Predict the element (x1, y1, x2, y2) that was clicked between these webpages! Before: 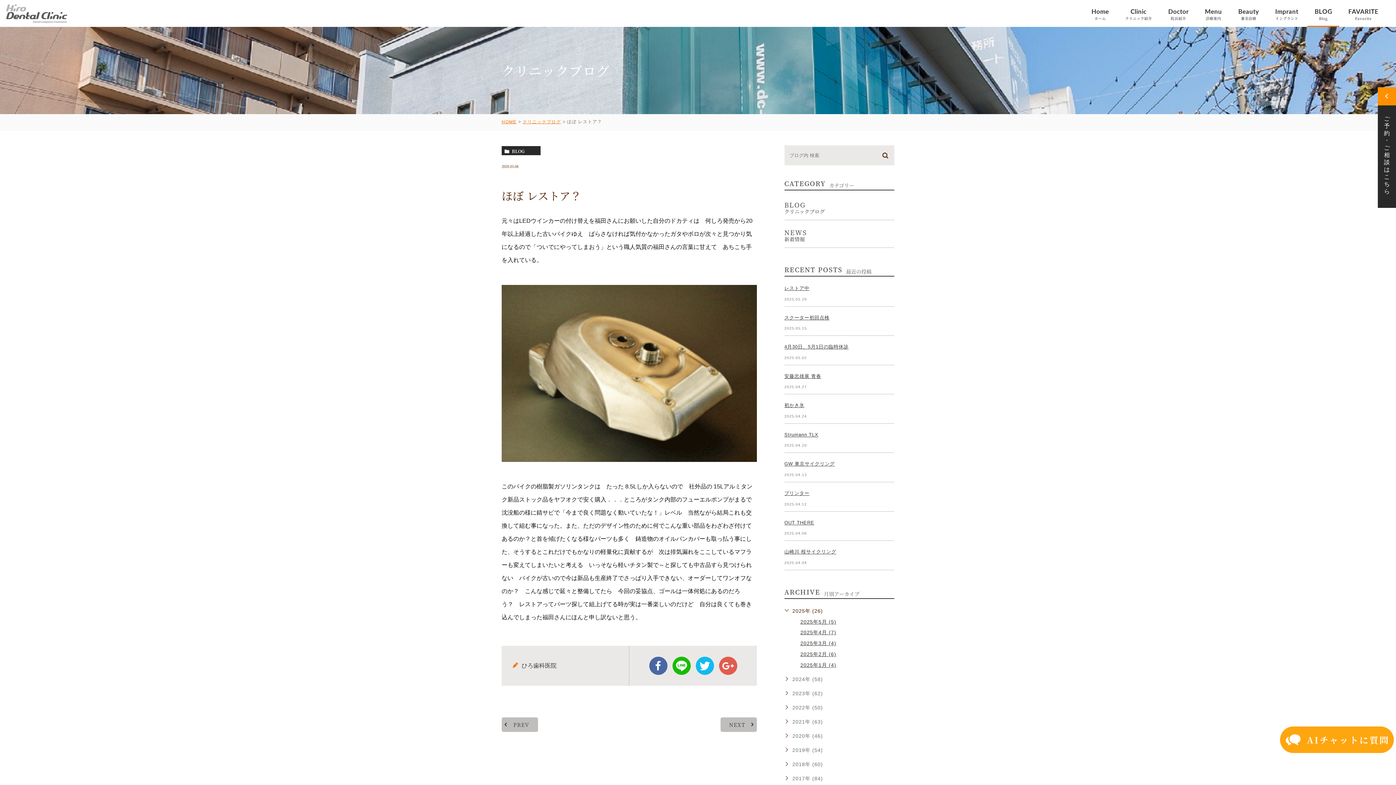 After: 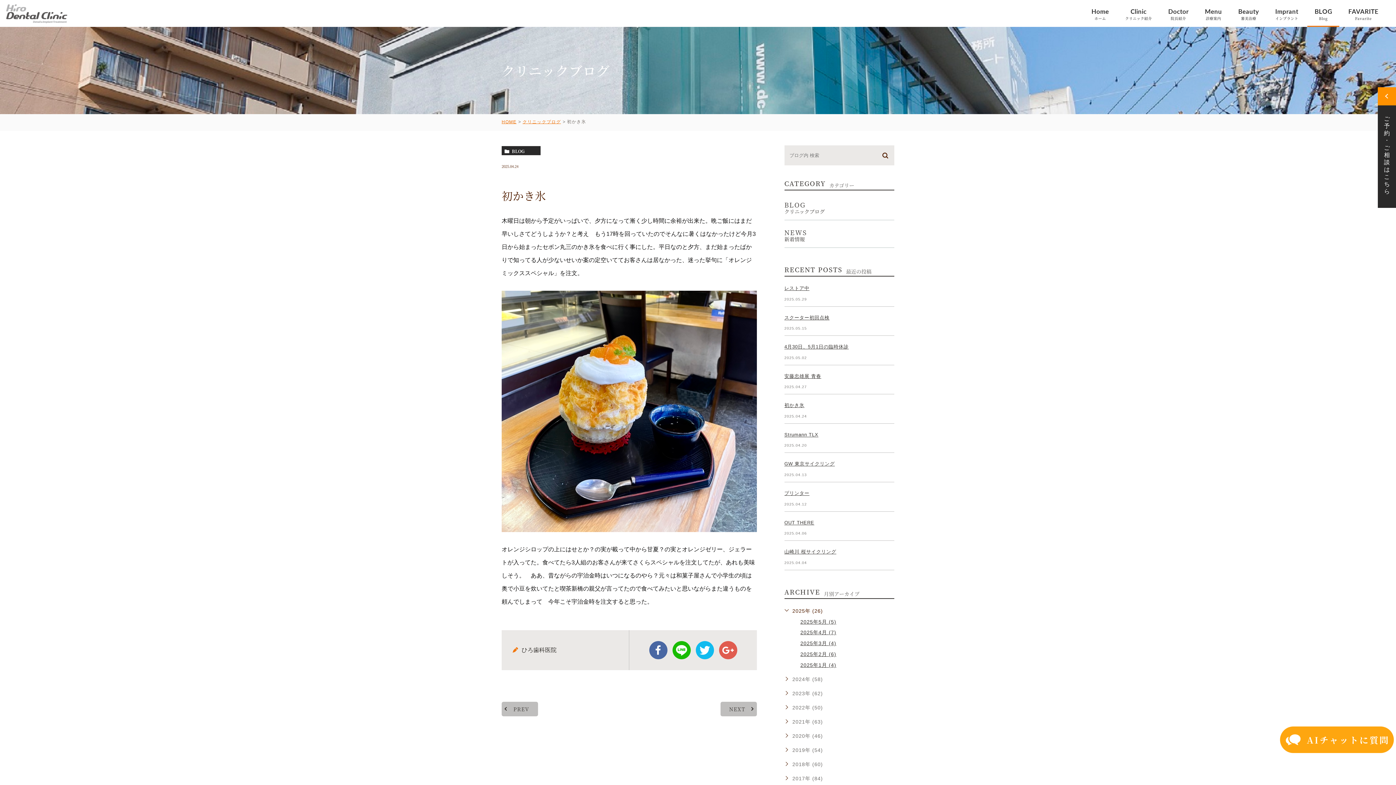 Action: label: 初かき氷 bbox: (784, 402, 804, 408)